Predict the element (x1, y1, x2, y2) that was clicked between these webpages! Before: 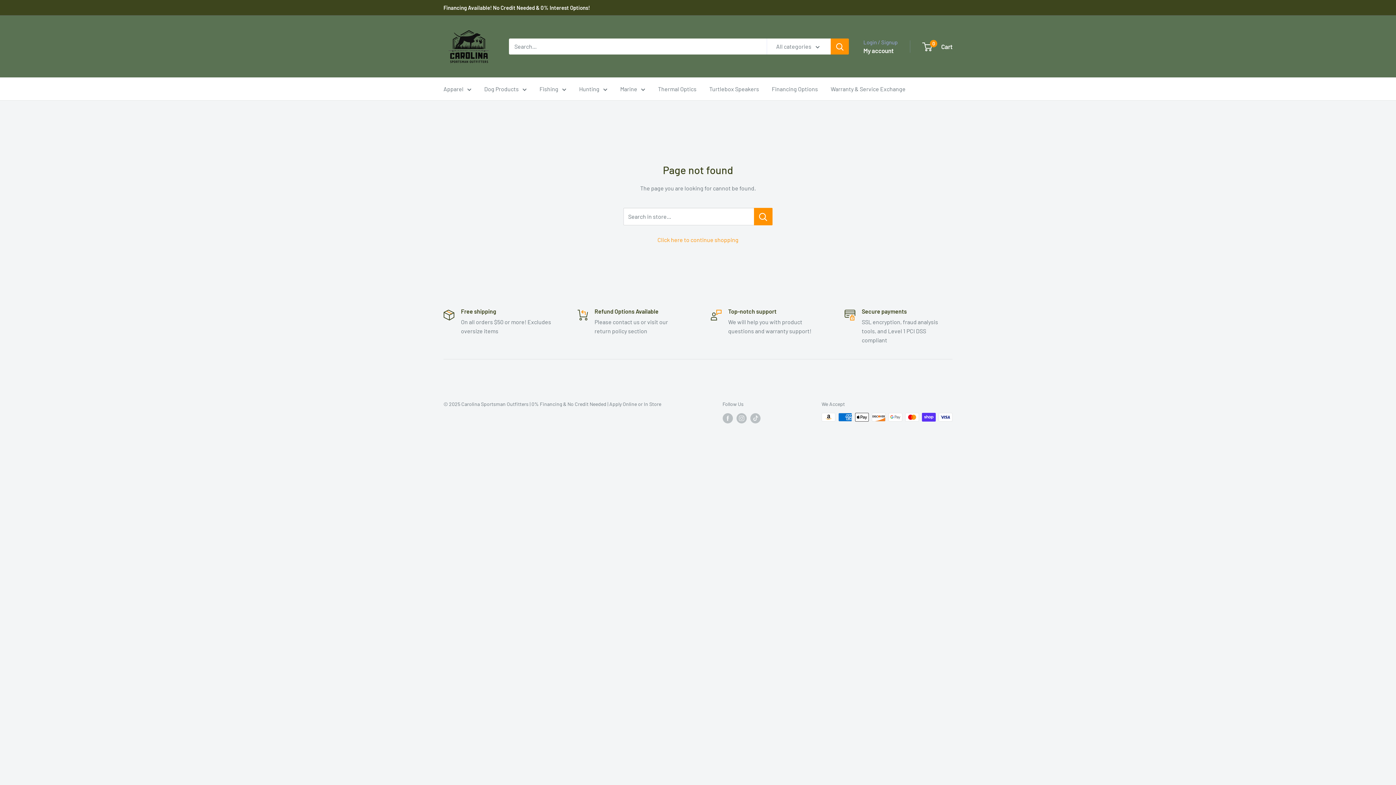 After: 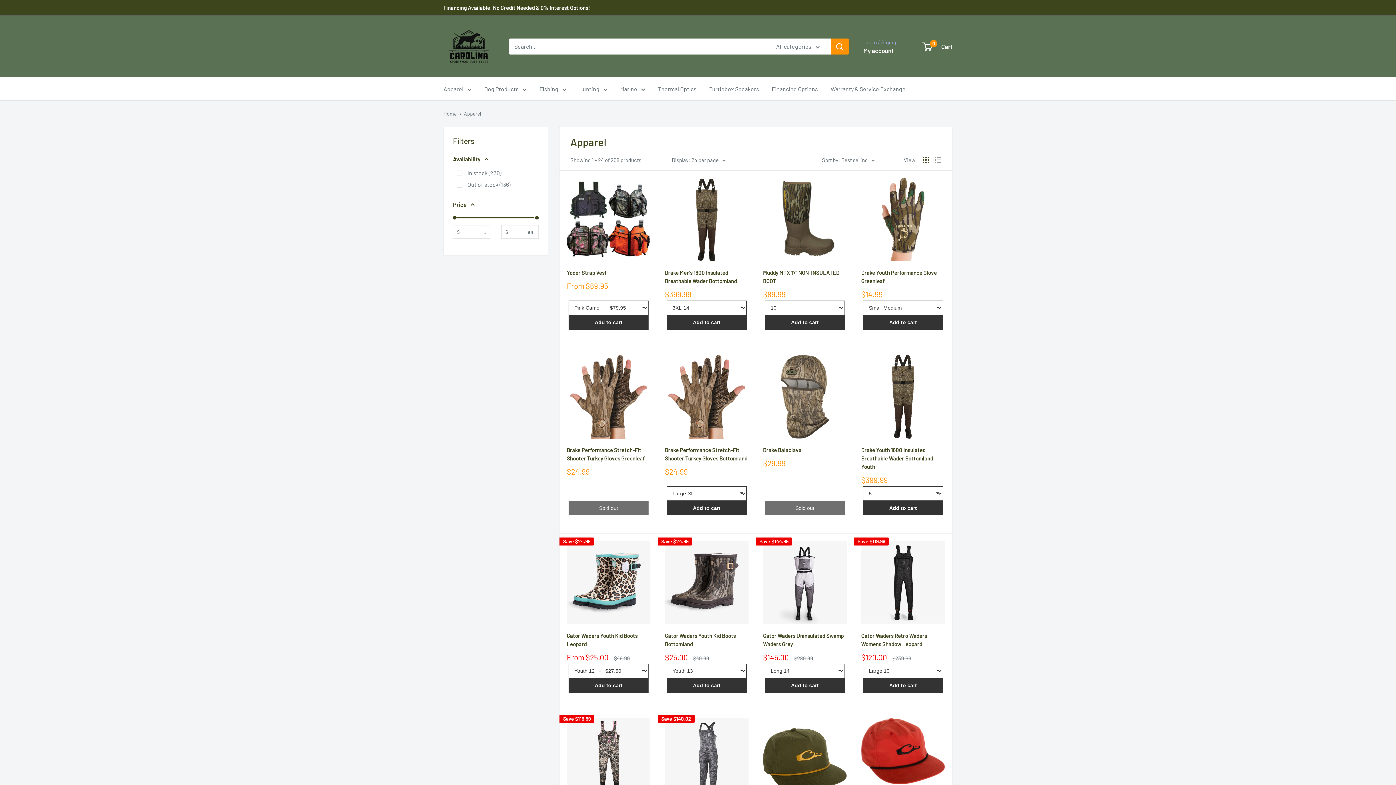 Action: label: Apparel bbox: (443, 83, 471, 94)